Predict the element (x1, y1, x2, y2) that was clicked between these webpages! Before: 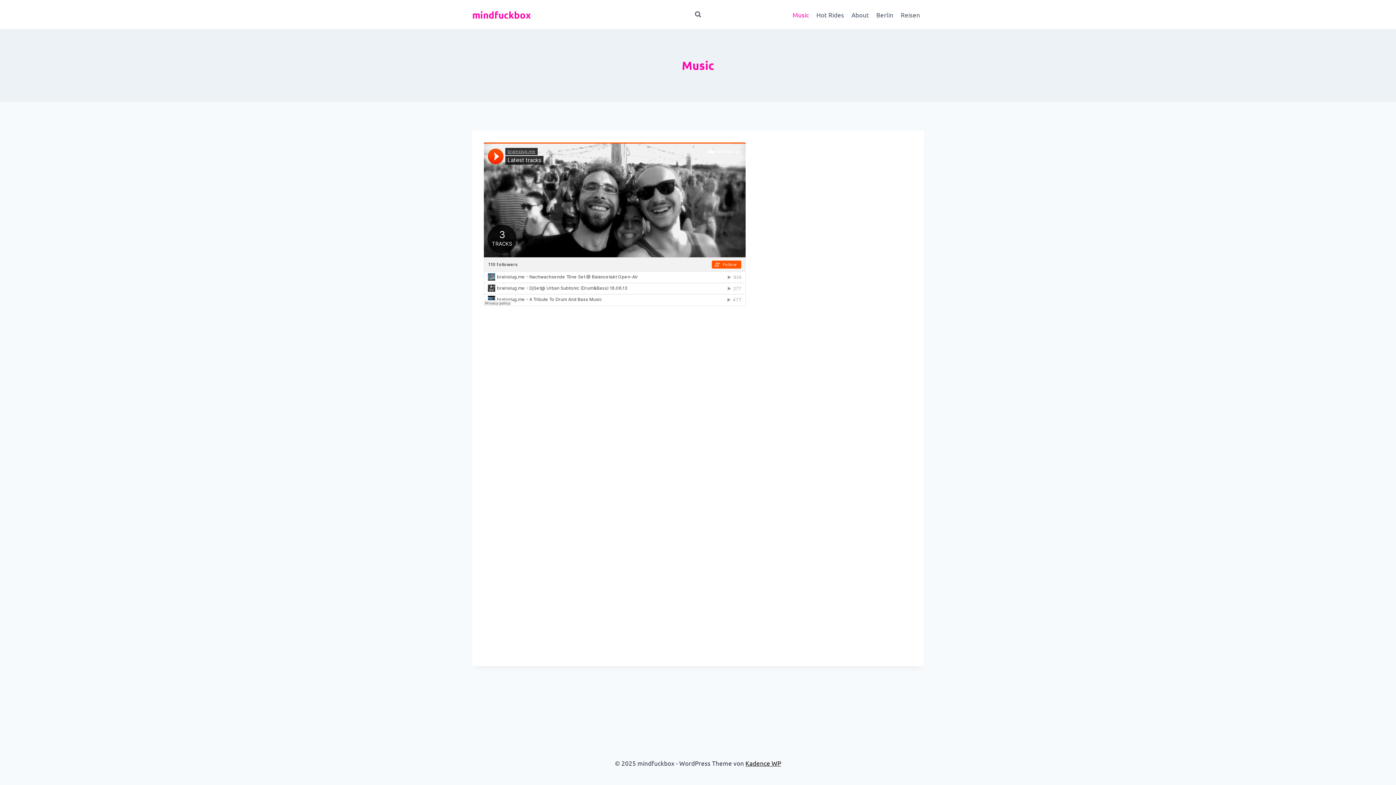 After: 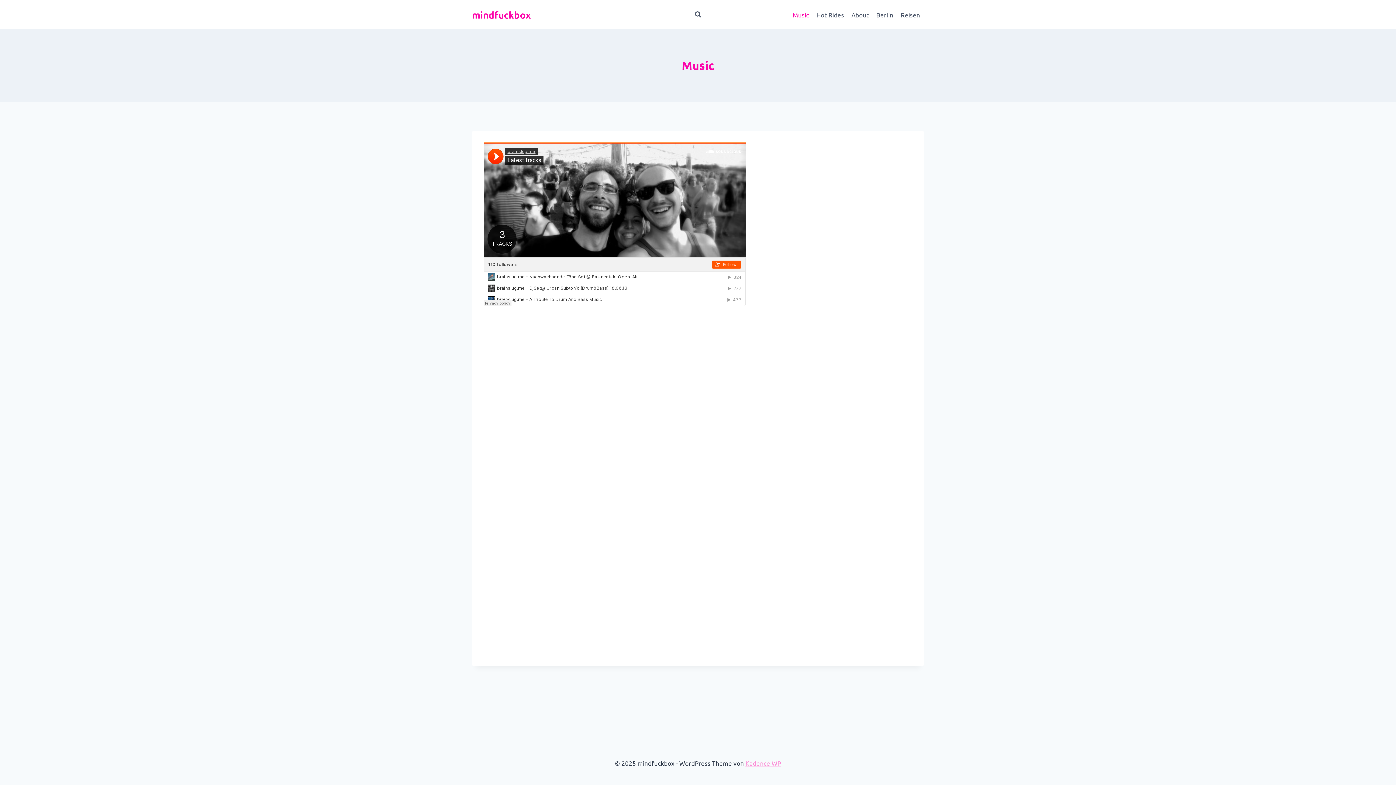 Action: label: Kadence WP bbox: (745, 759, 781, 767)